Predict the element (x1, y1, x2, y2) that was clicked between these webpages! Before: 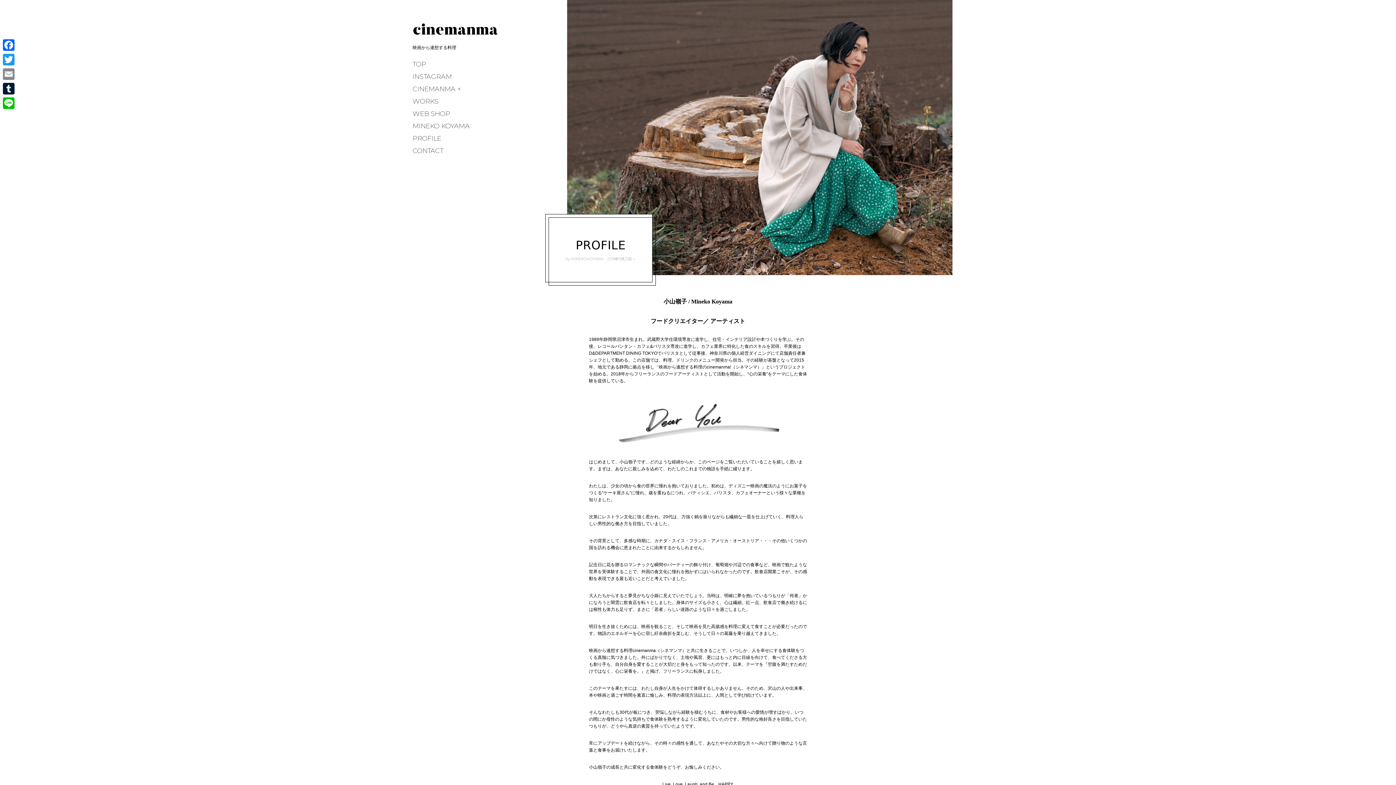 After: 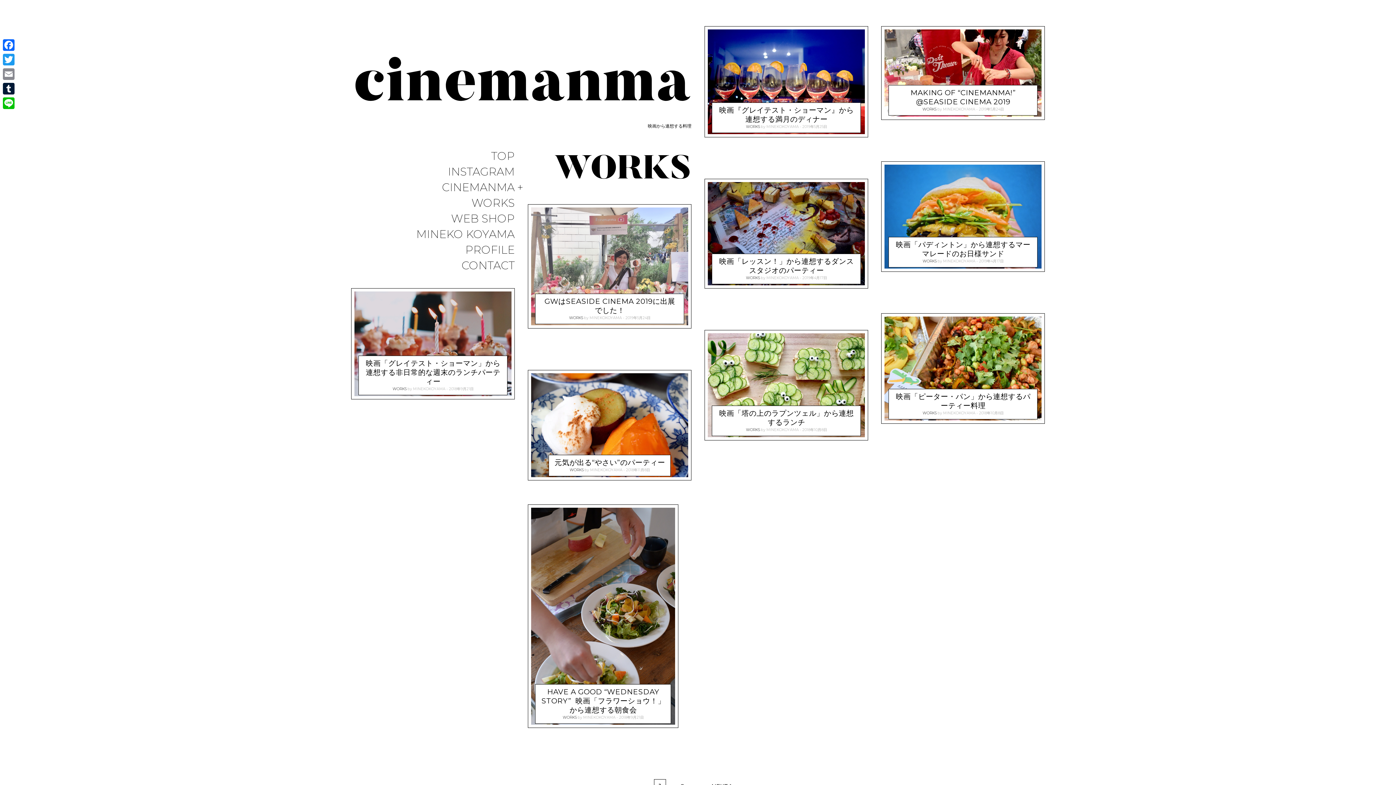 Action: label: WORKS bbox: (412, 95, 438, 108)